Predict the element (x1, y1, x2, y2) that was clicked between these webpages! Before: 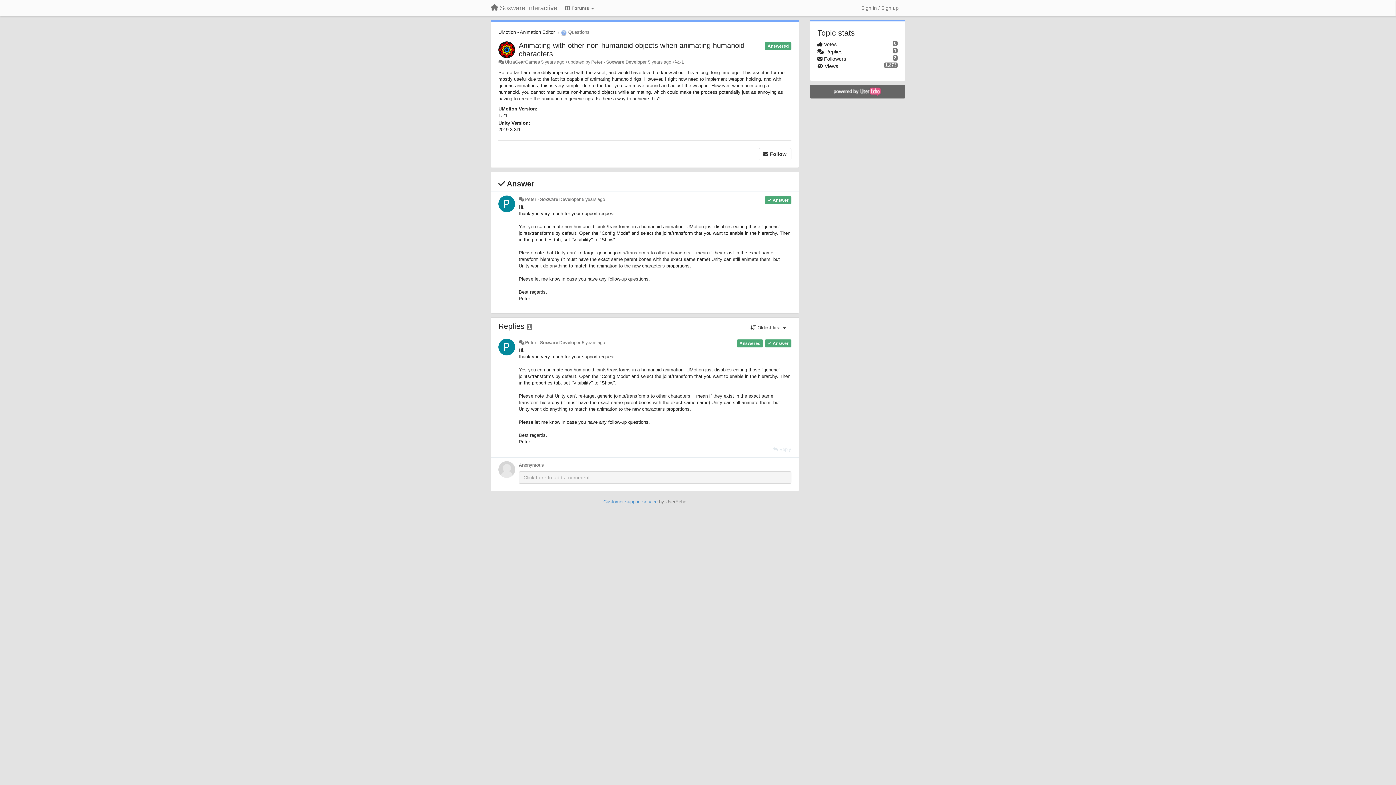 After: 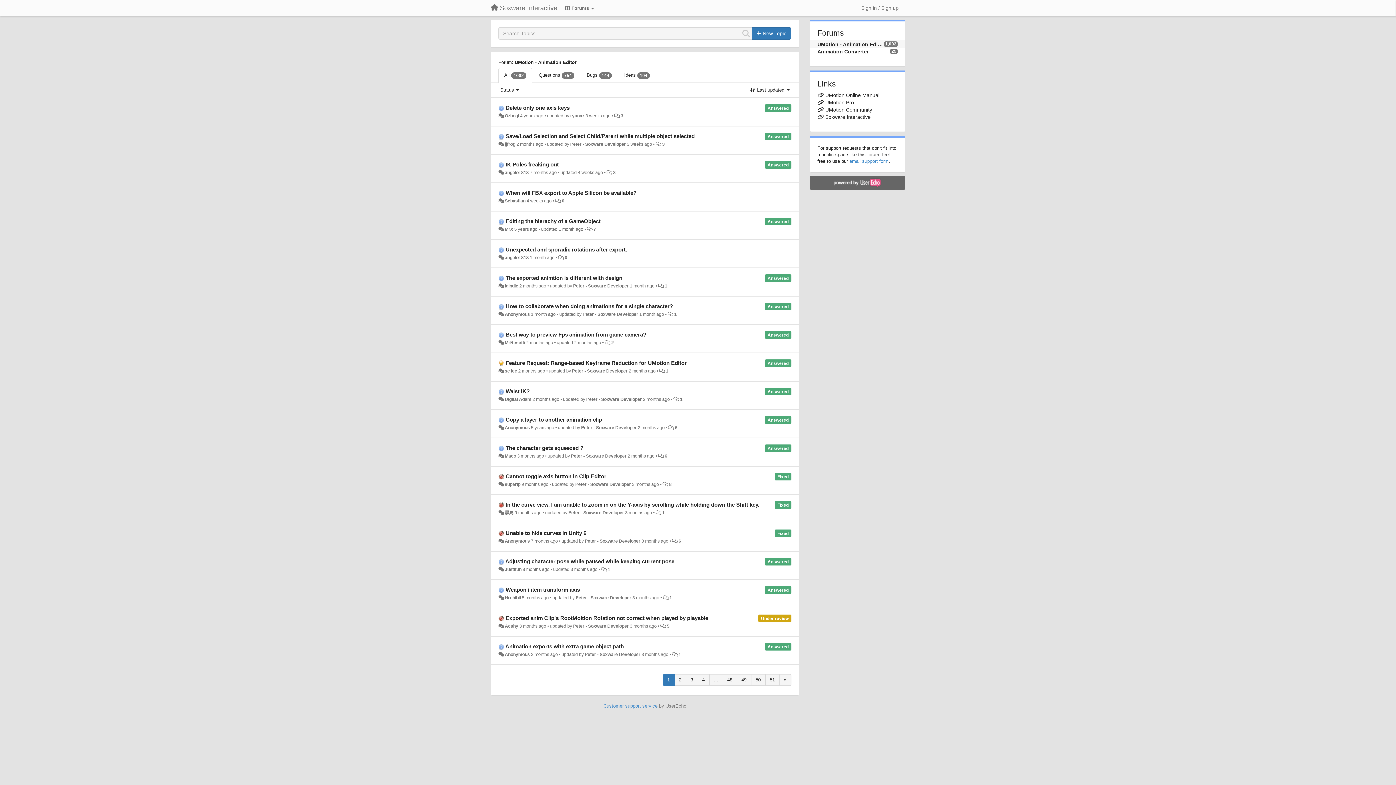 Action: label: UMotion - Animation Editor bbox: (498, 29, 554, 34)